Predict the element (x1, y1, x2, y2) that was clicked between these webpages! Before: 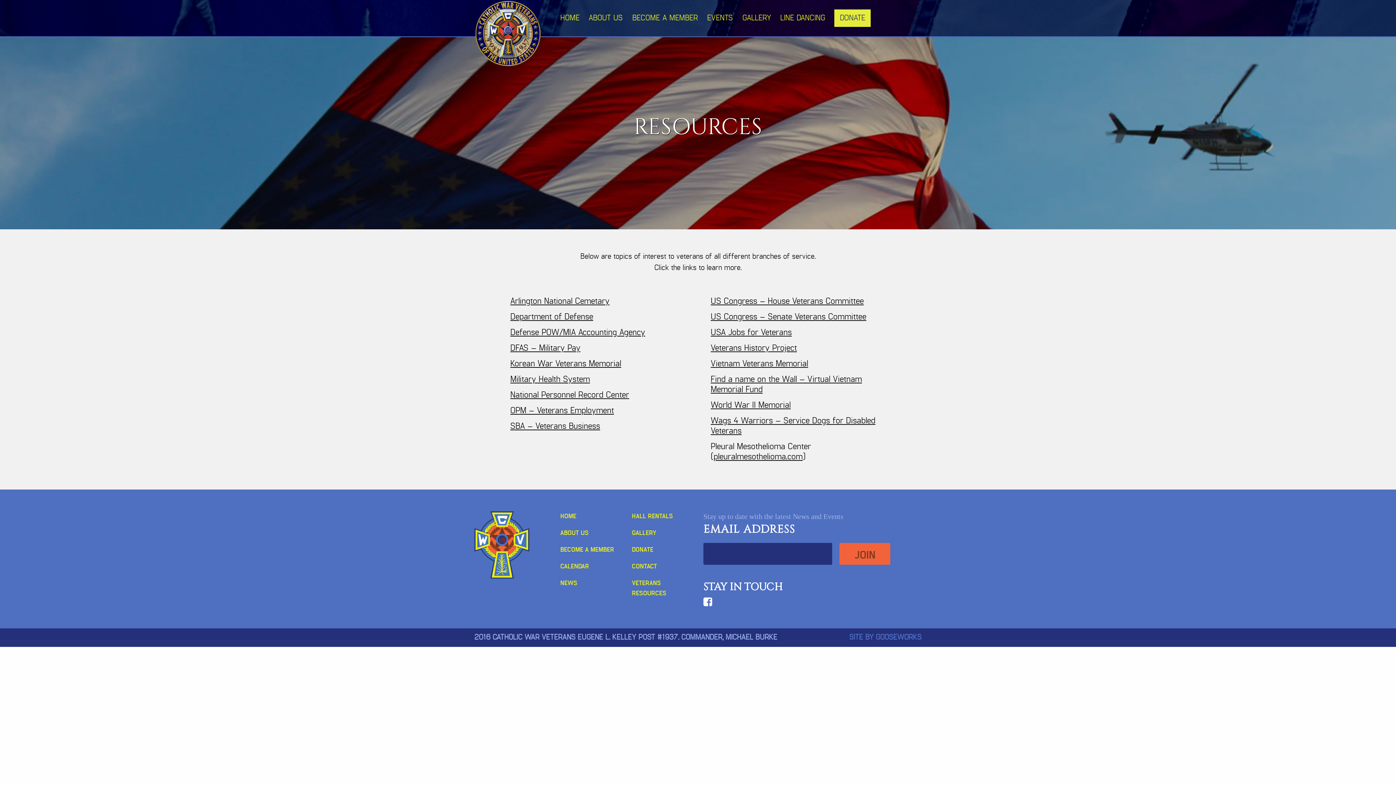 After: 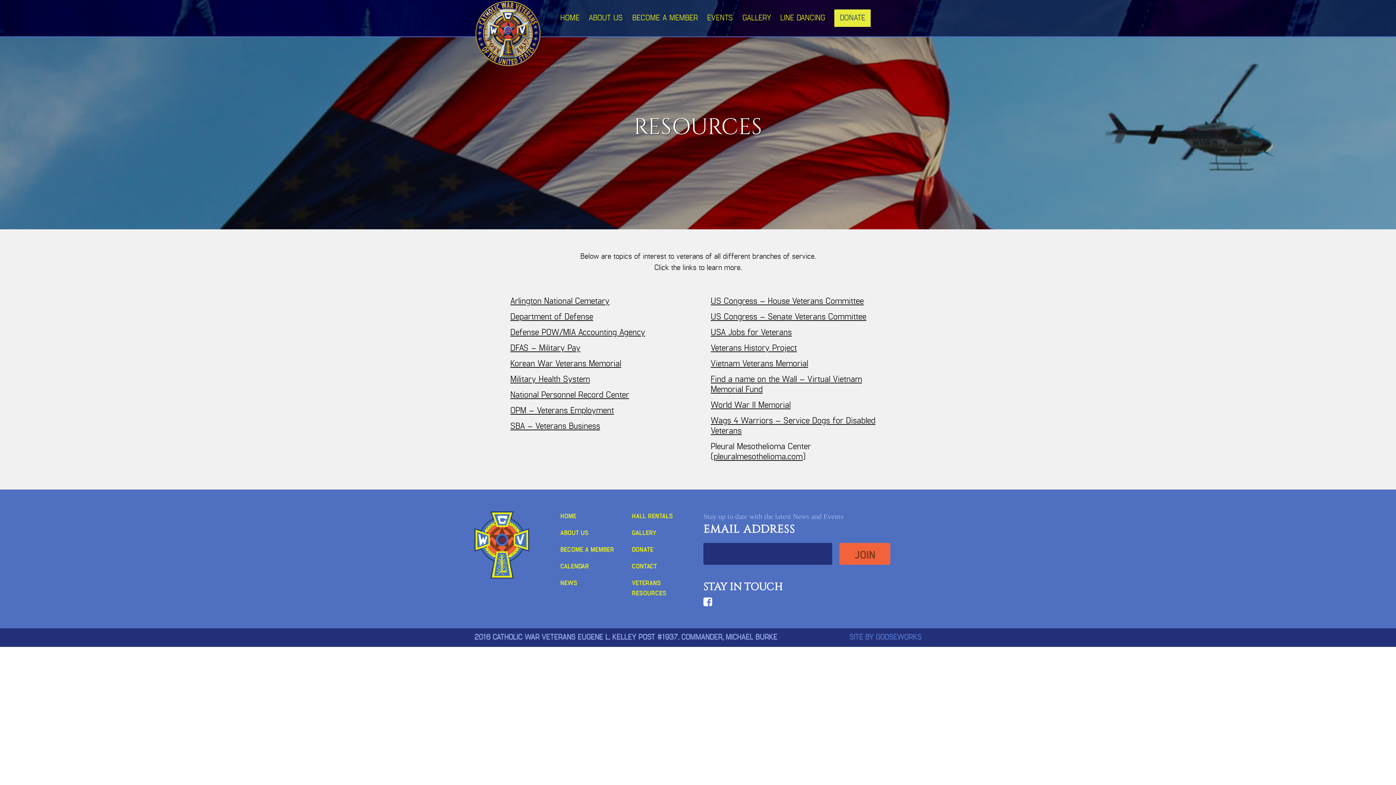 Action: label: SITE BY GOOSEWORKS bbox: (849, 633, 921, 642)